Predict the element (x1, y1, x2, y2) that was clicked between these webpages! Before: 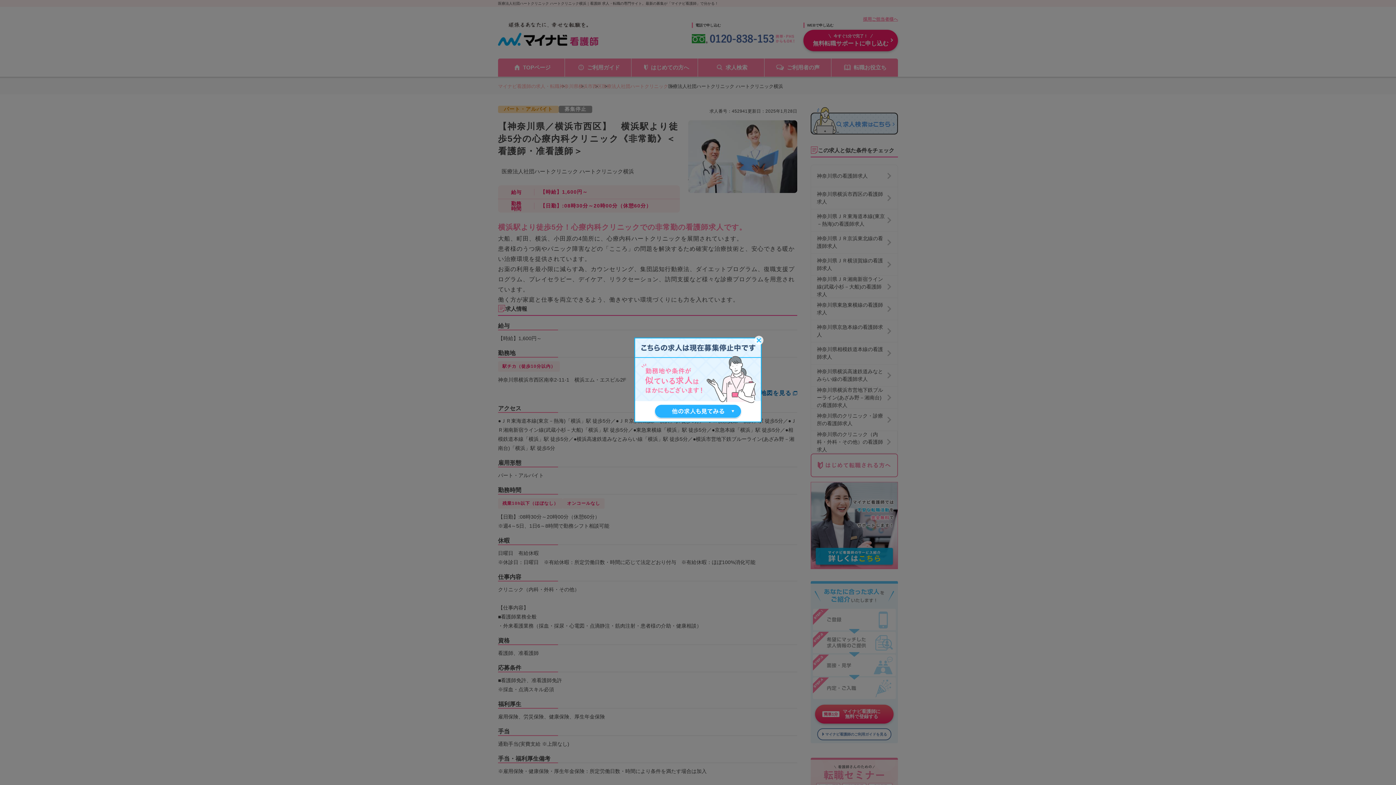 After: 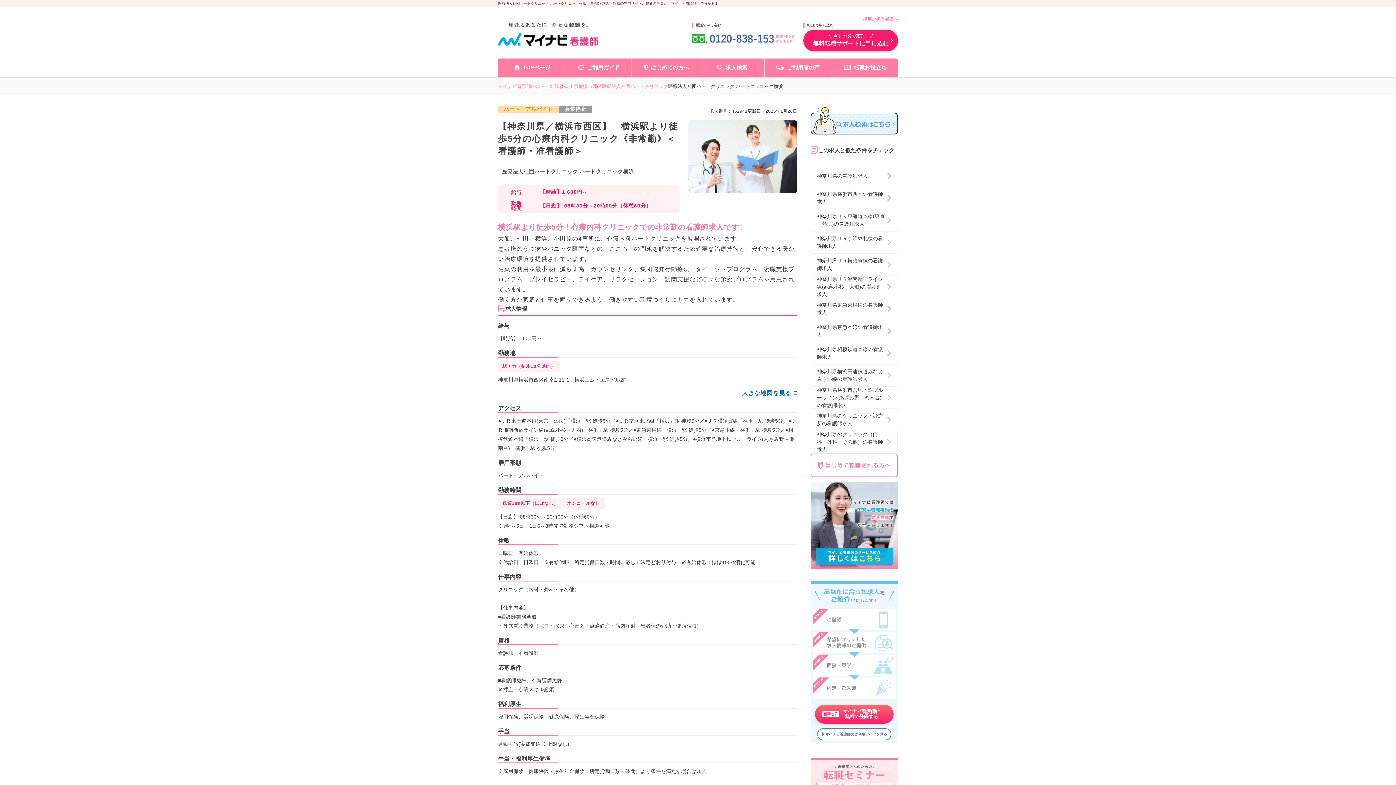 Action: bbox: (754, 335, 763, 345)